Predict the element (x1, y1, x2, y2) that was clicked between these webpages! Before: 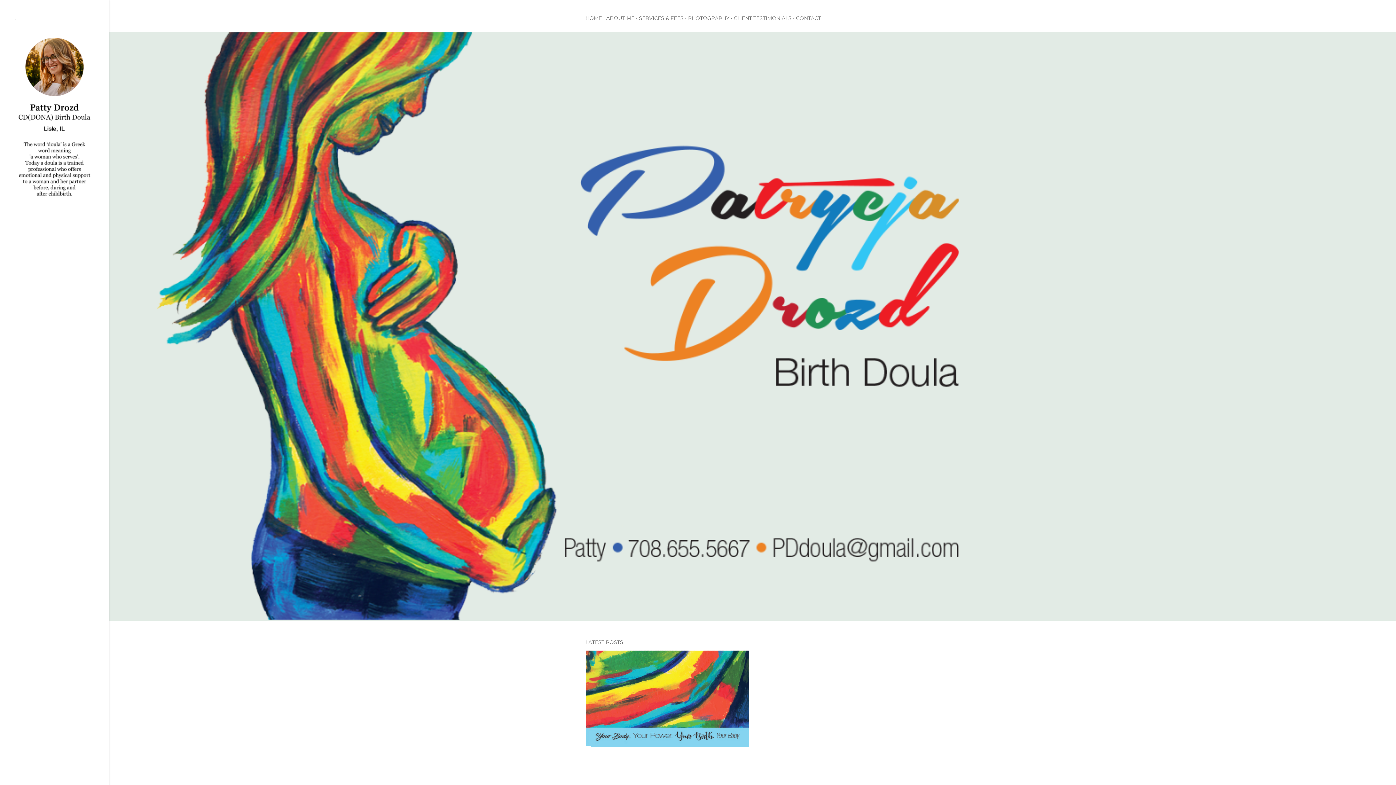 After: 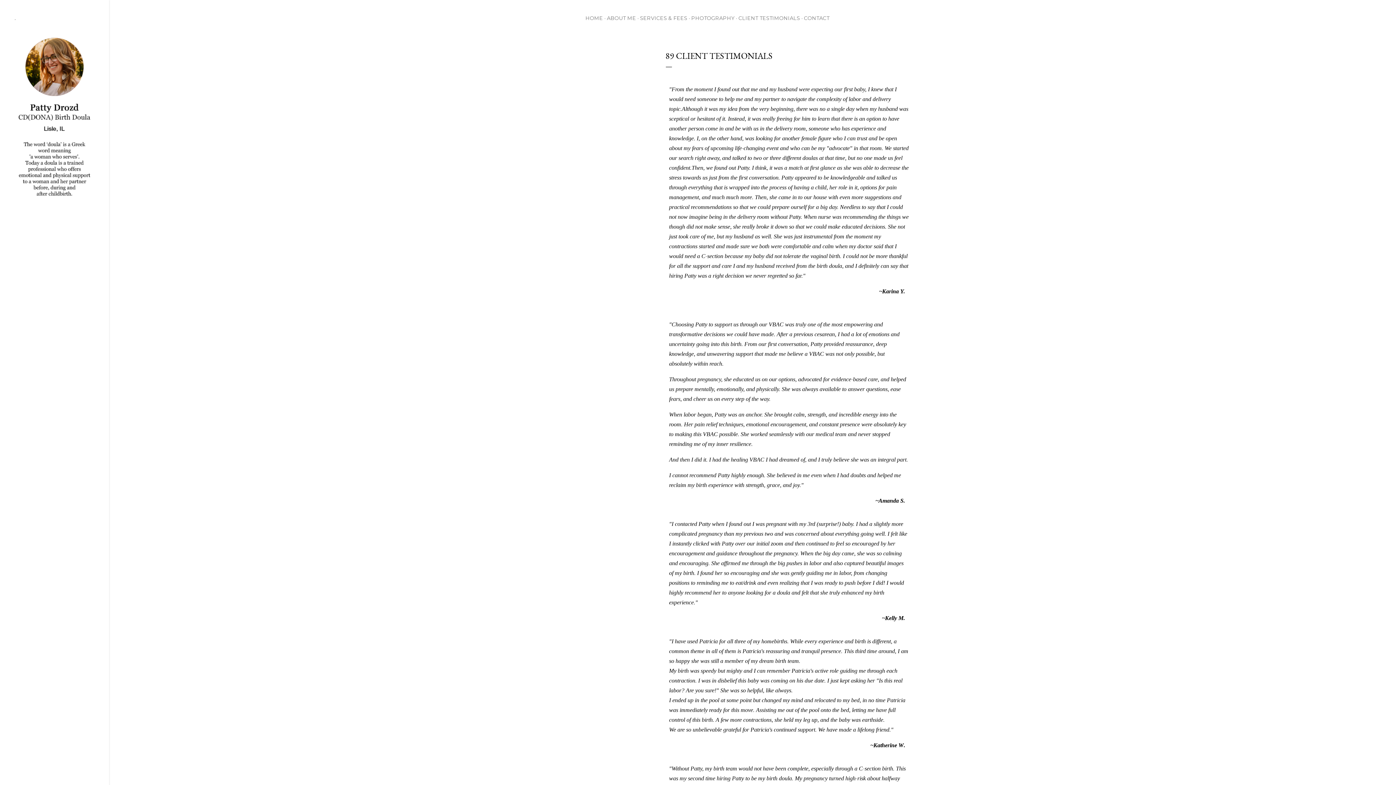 Action: bbox: (734, 14, 791, 21) label: CLIENT TESTIMONIALS